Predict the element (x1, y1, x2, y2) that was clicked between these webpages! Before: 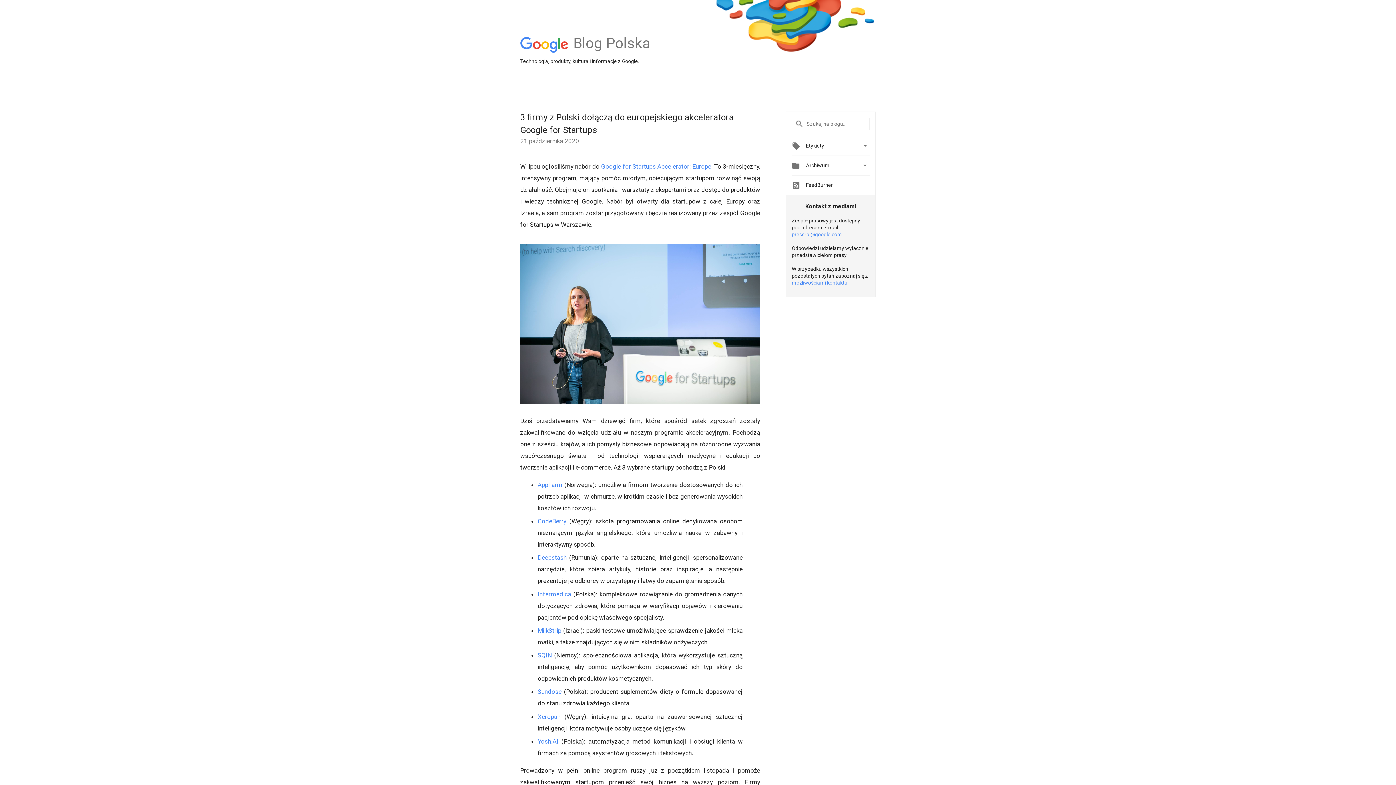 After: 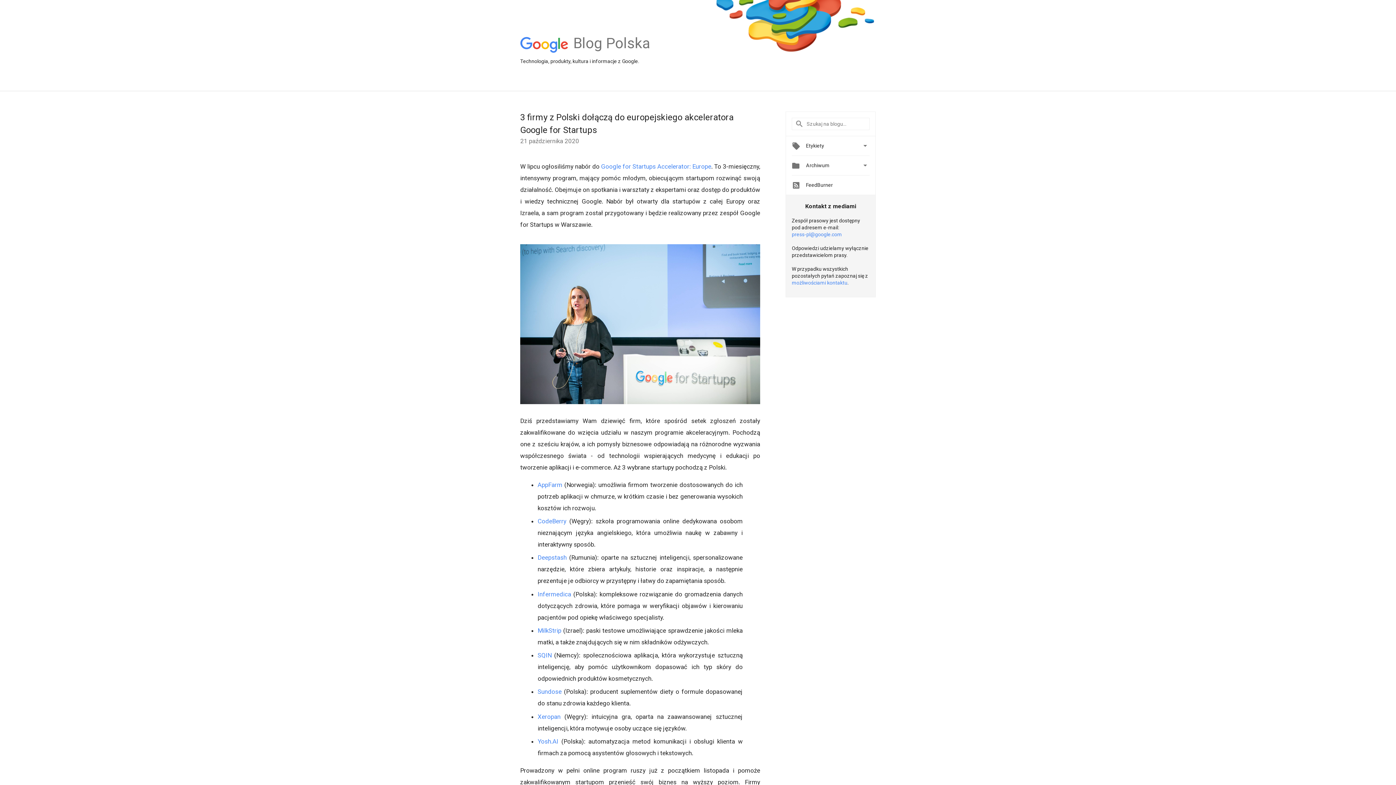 Action: label: Yosh.AI bbox: (537, 738, 558, 745)